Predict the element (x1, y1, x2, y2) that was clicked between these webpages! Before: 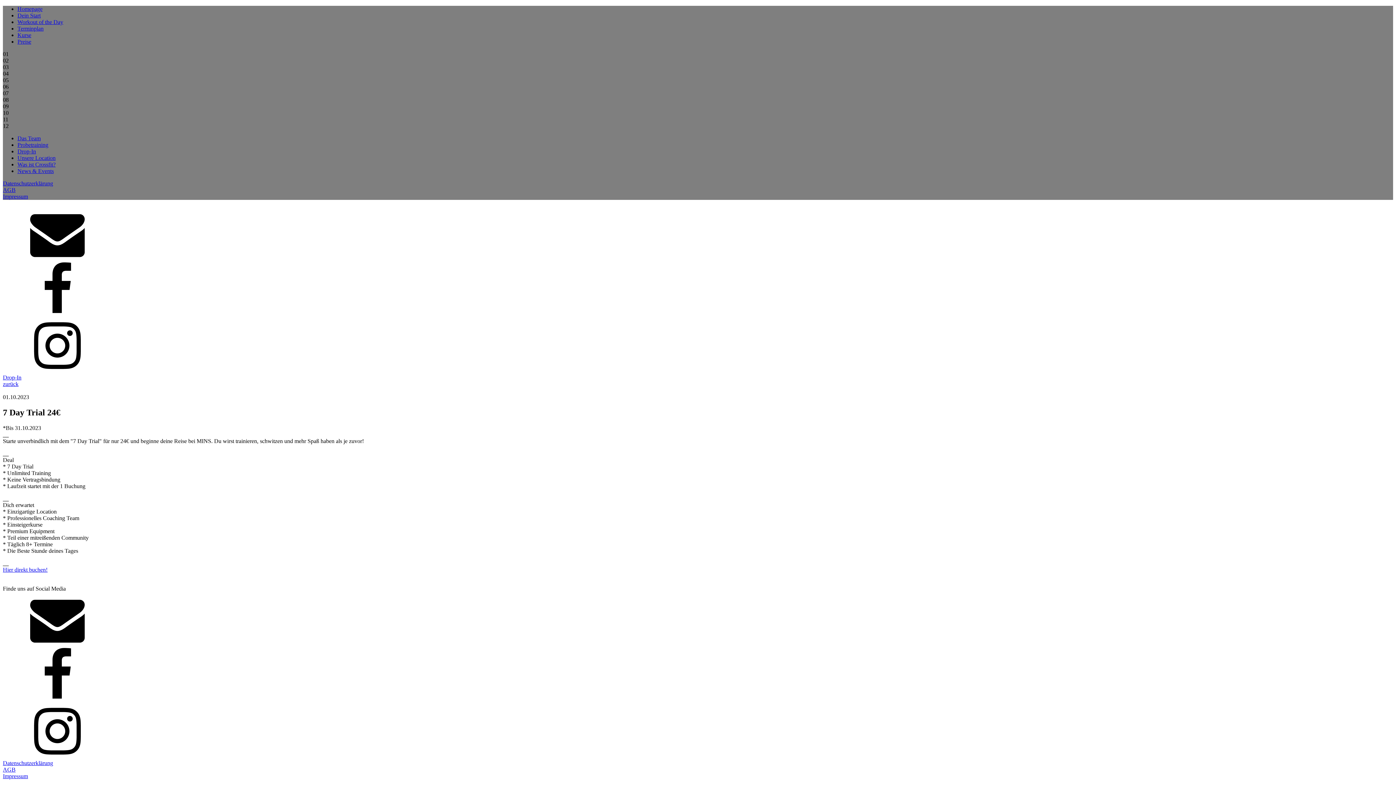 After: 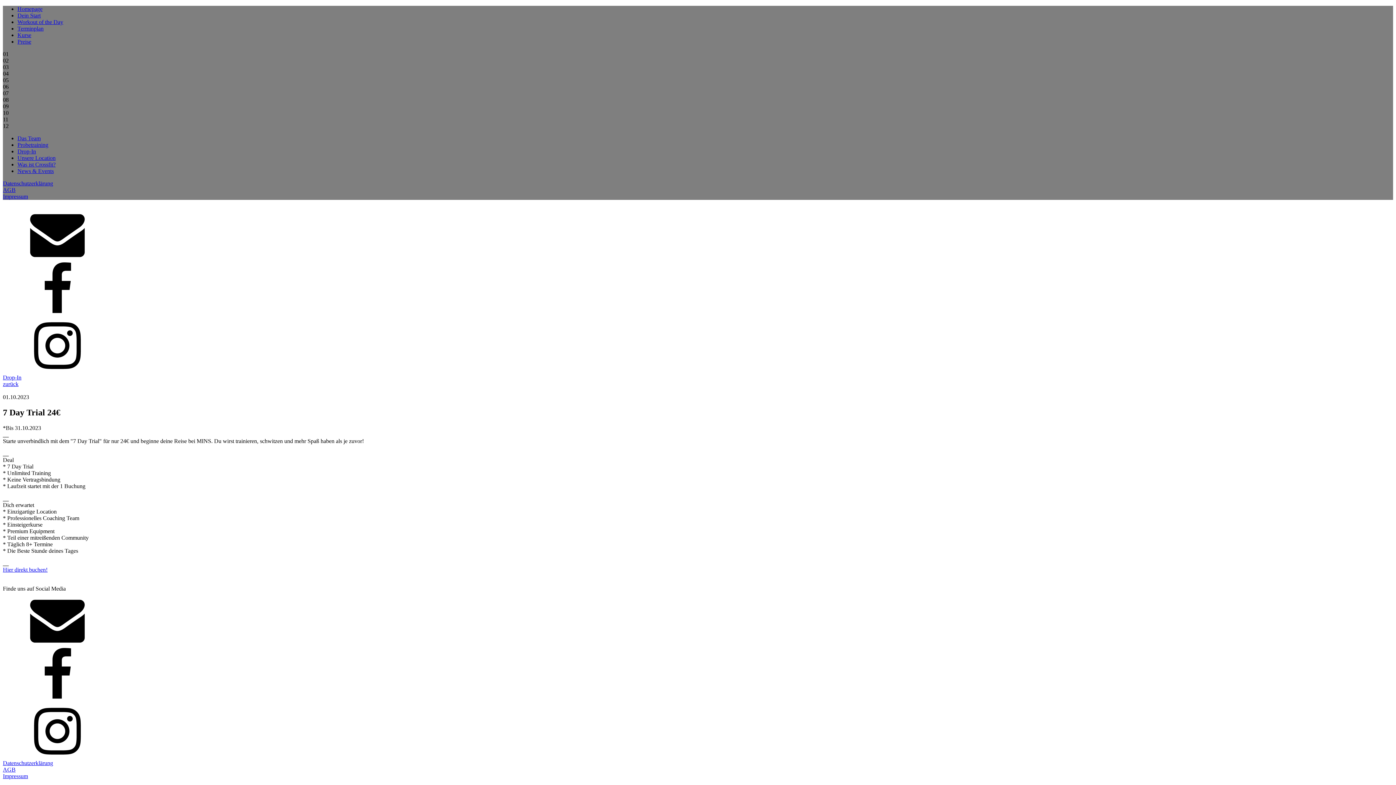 Action: bbox: (2, 704, 1393, 760)